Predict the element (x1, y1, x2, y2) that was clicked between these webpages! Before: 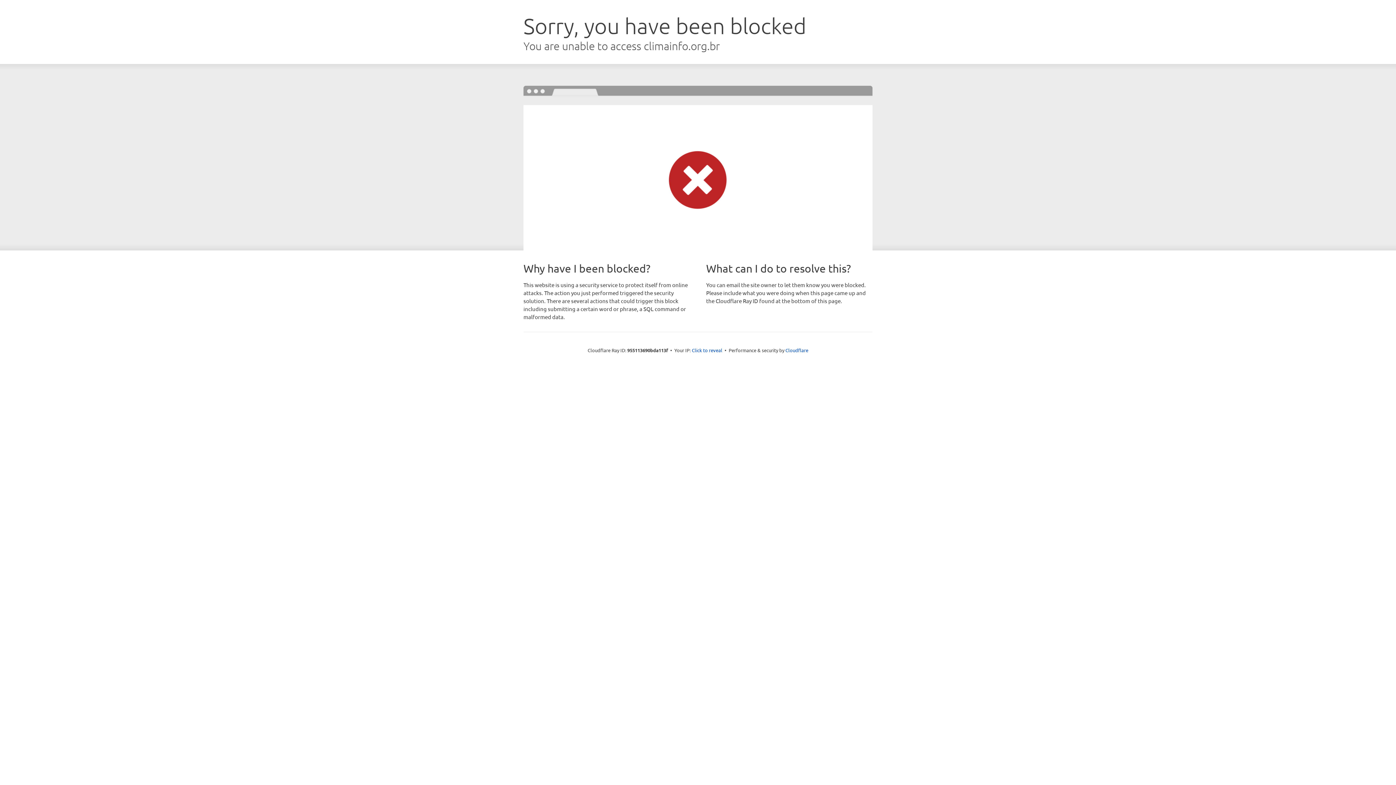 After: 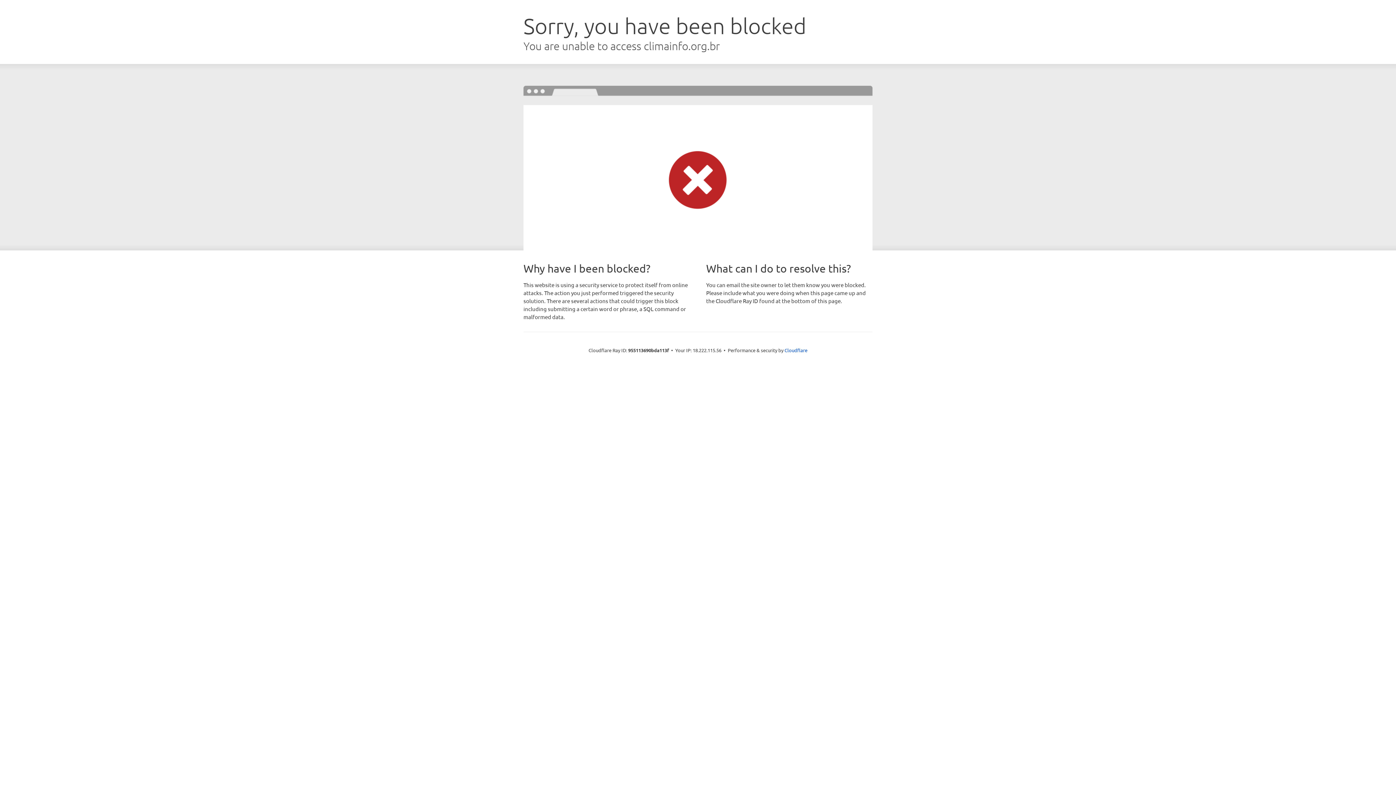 Action: bbox: (692, 346, 722, 353) label: Click to reveal